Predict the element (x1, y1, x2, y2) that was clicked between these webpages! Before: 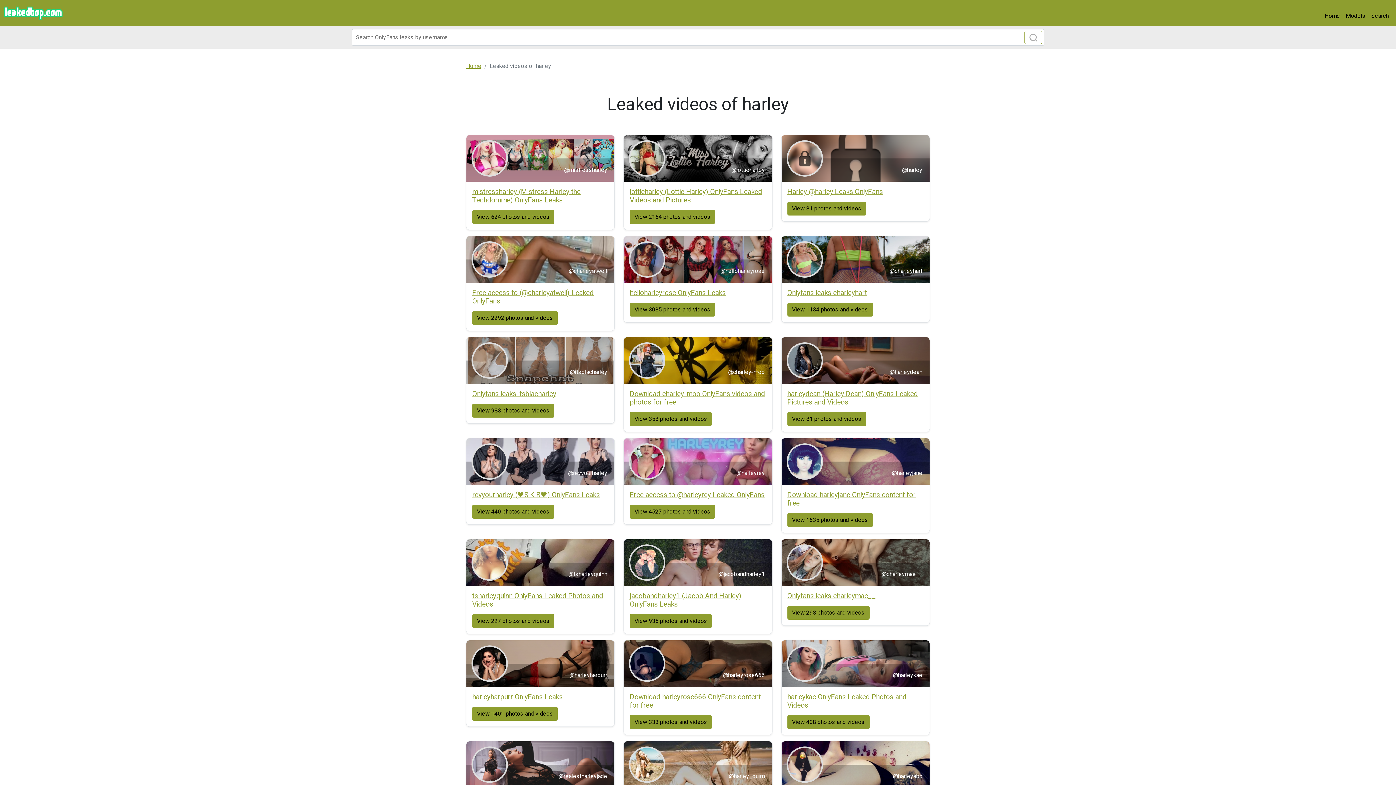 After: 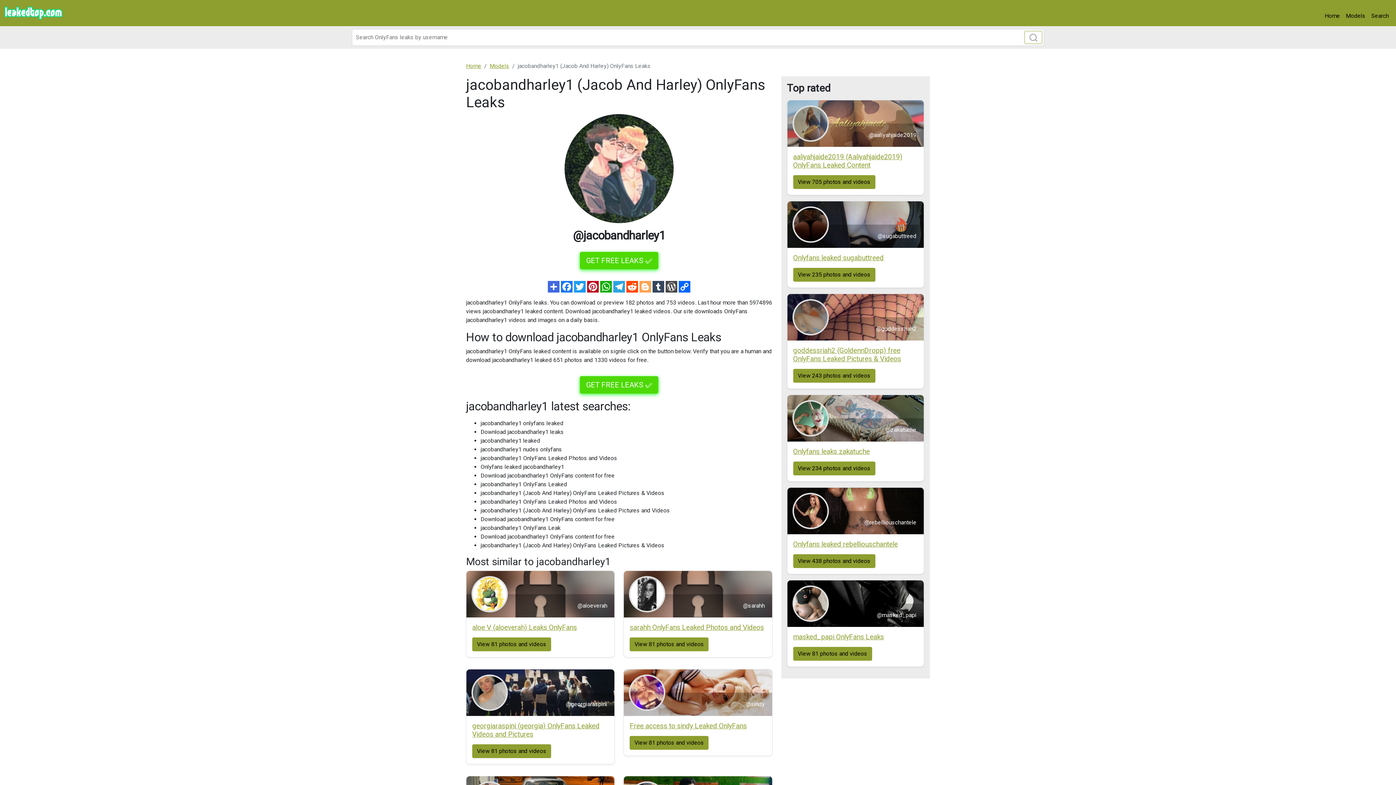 Action: label: jacobandharley1 (Jacob And Harley) OnlyFans Leaks
View 935 photos and videos bbox: (629, 592, 766, 624)